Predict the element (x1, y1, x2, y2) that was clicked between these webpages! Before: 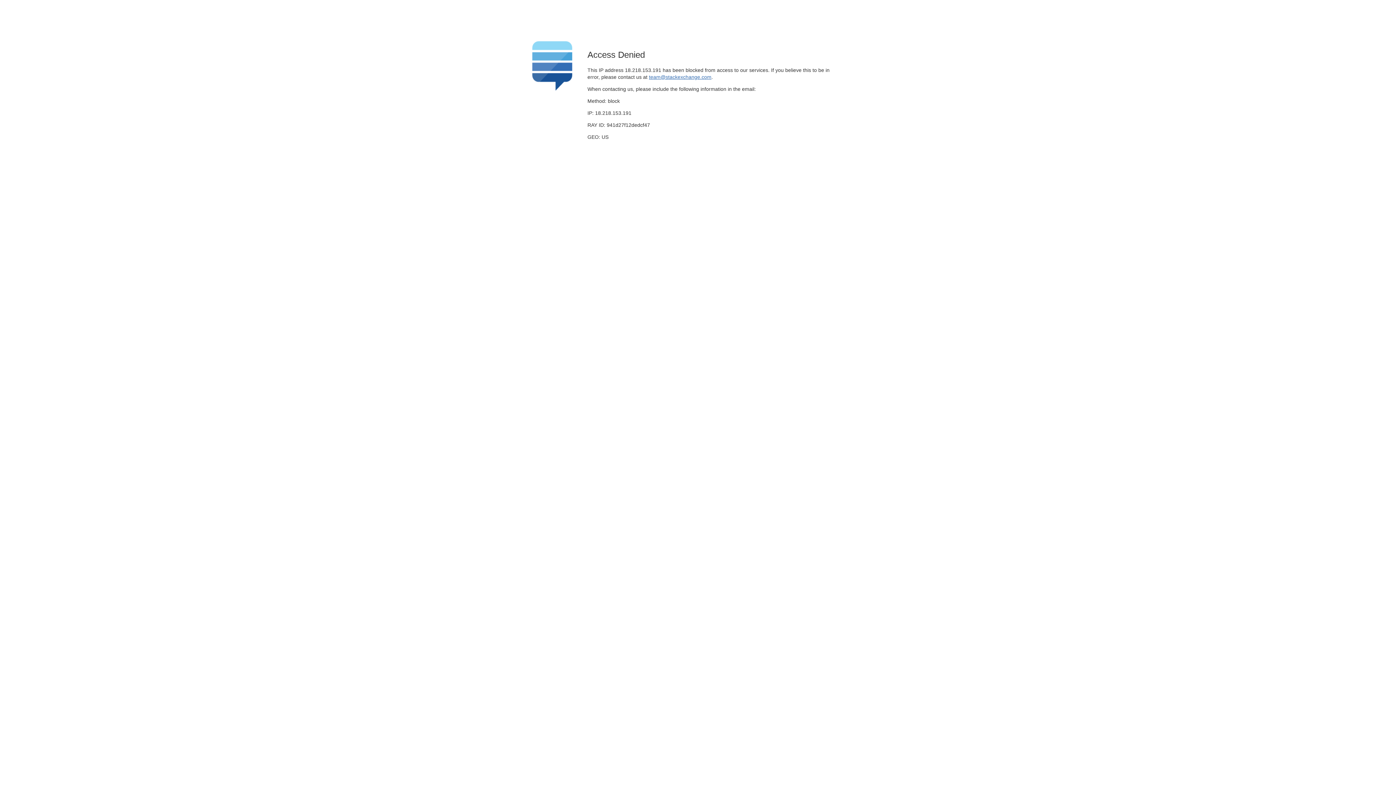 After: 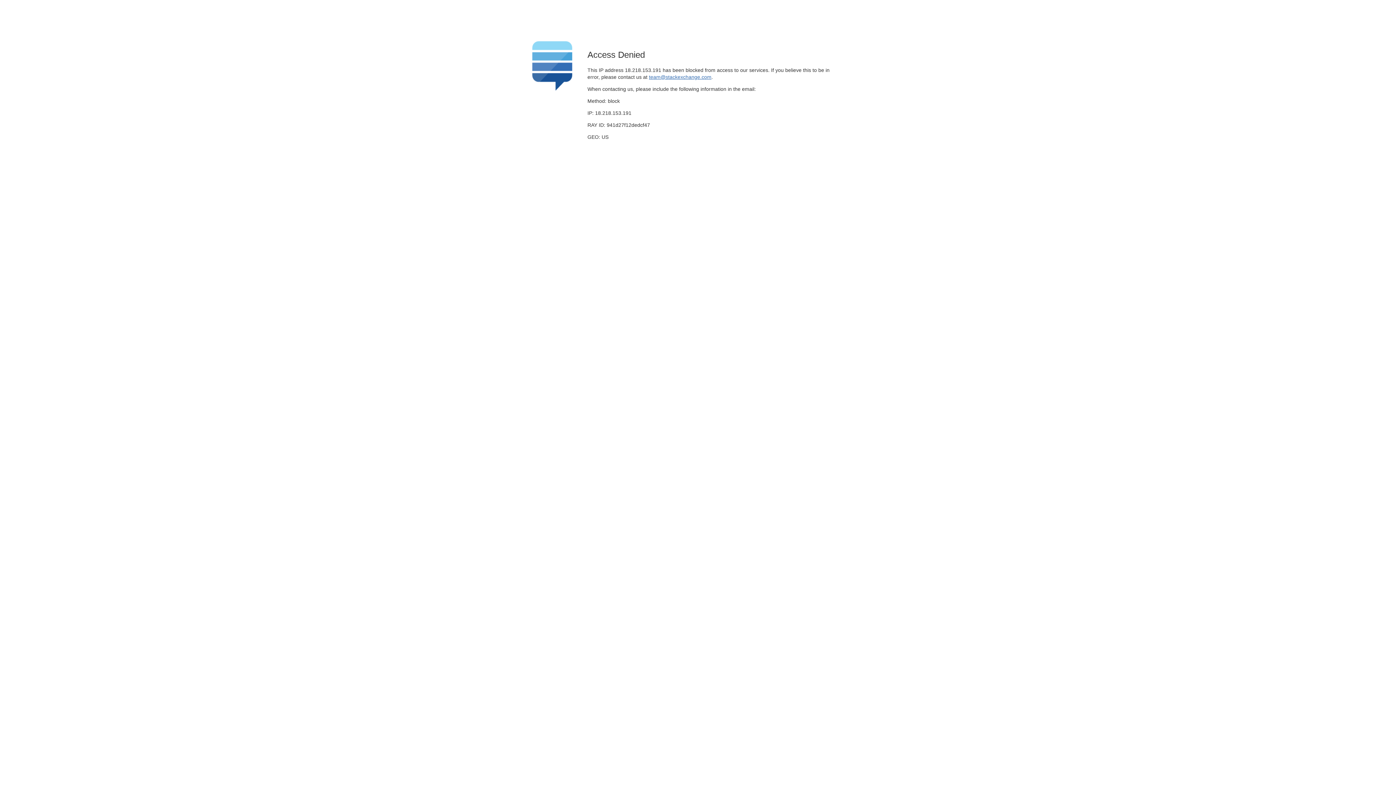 Action: bbox: (649, 74, 711, 79) label: team@stackexchange.com